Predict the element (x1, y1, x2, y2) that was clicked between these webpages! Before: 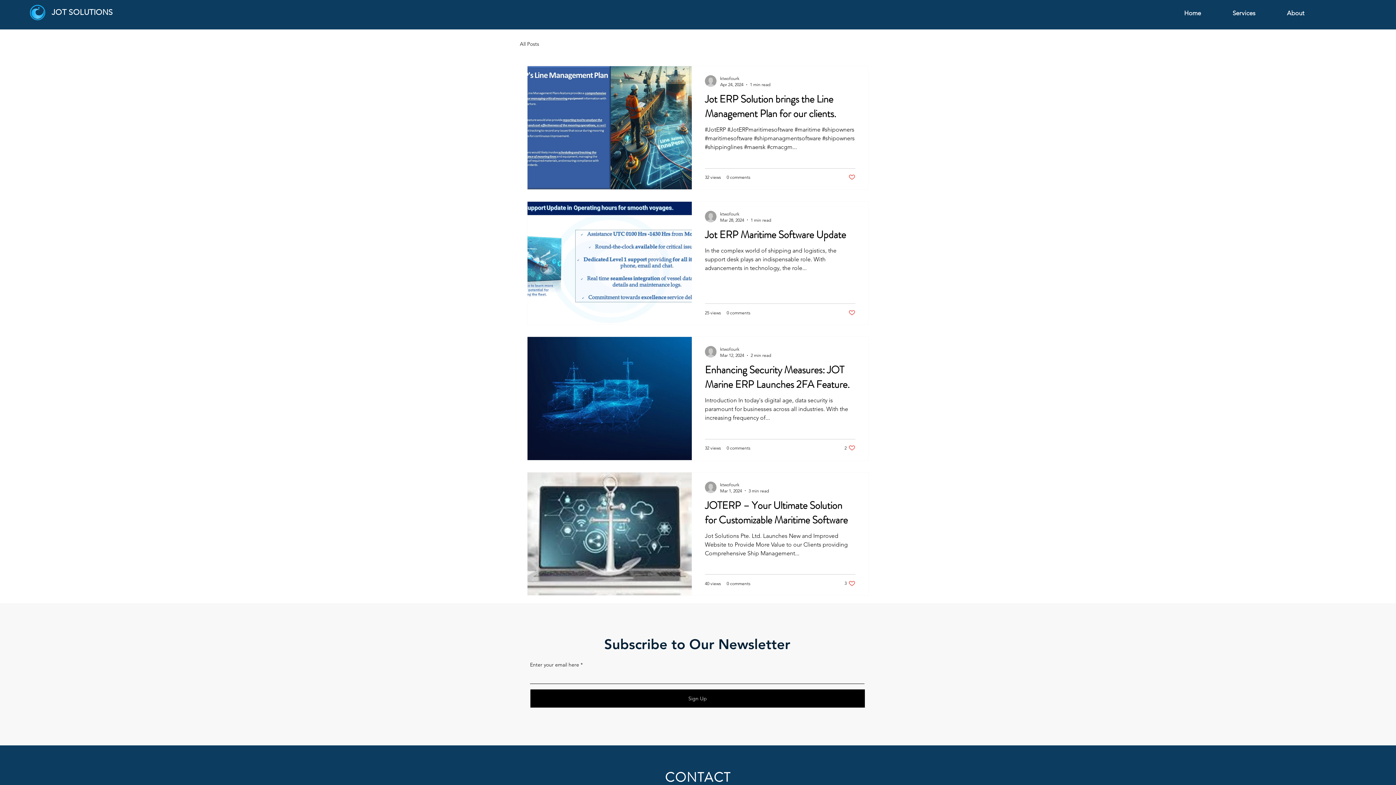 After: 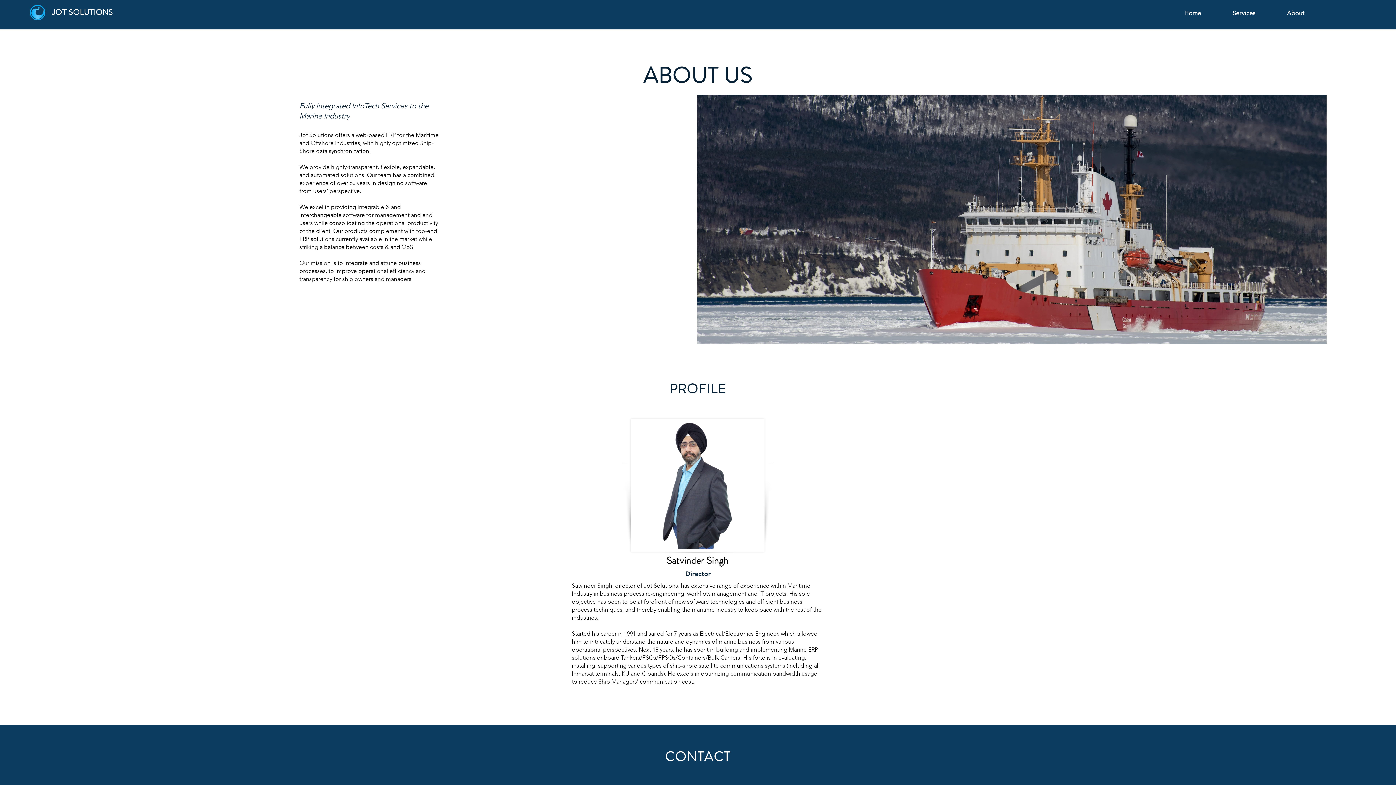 Action: label: About bbox: (1272, 5, 1319, 20)